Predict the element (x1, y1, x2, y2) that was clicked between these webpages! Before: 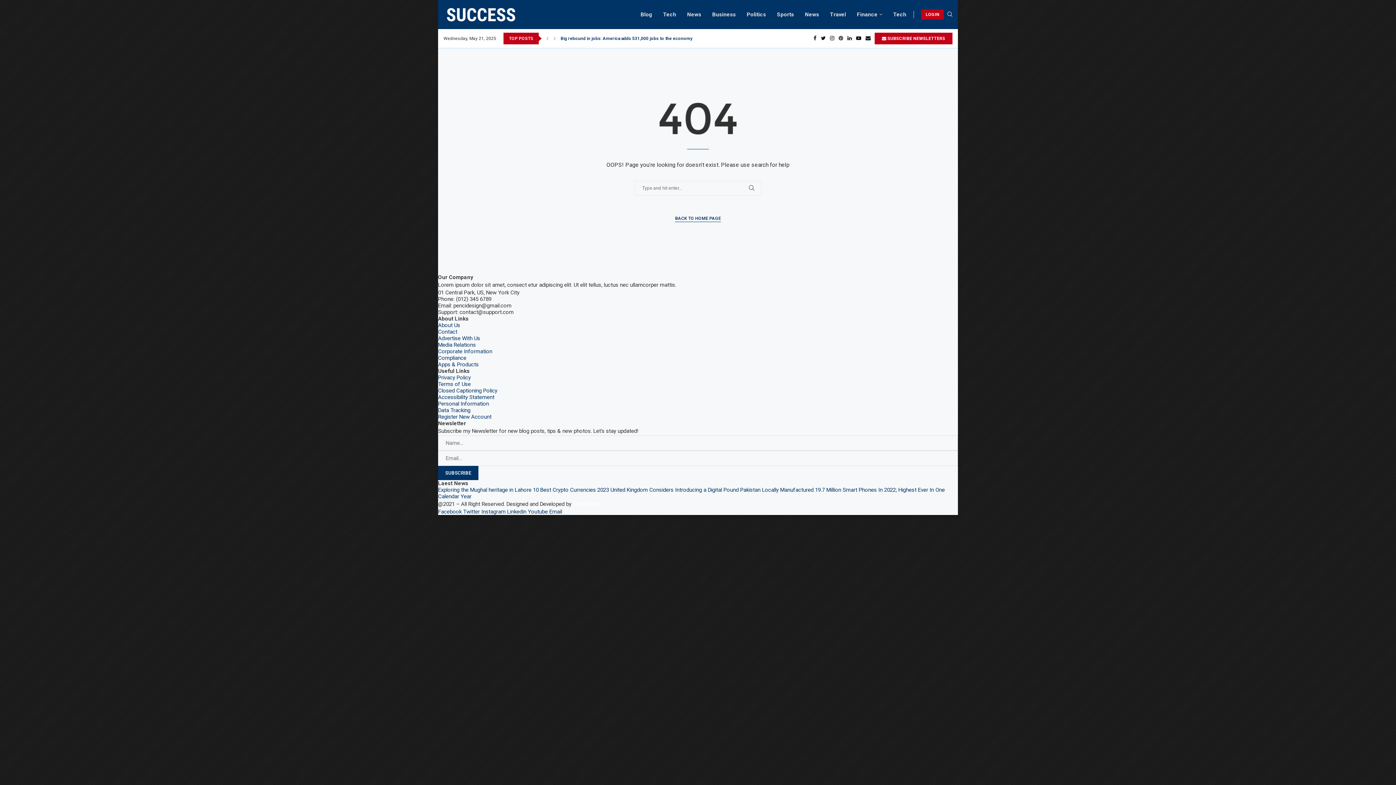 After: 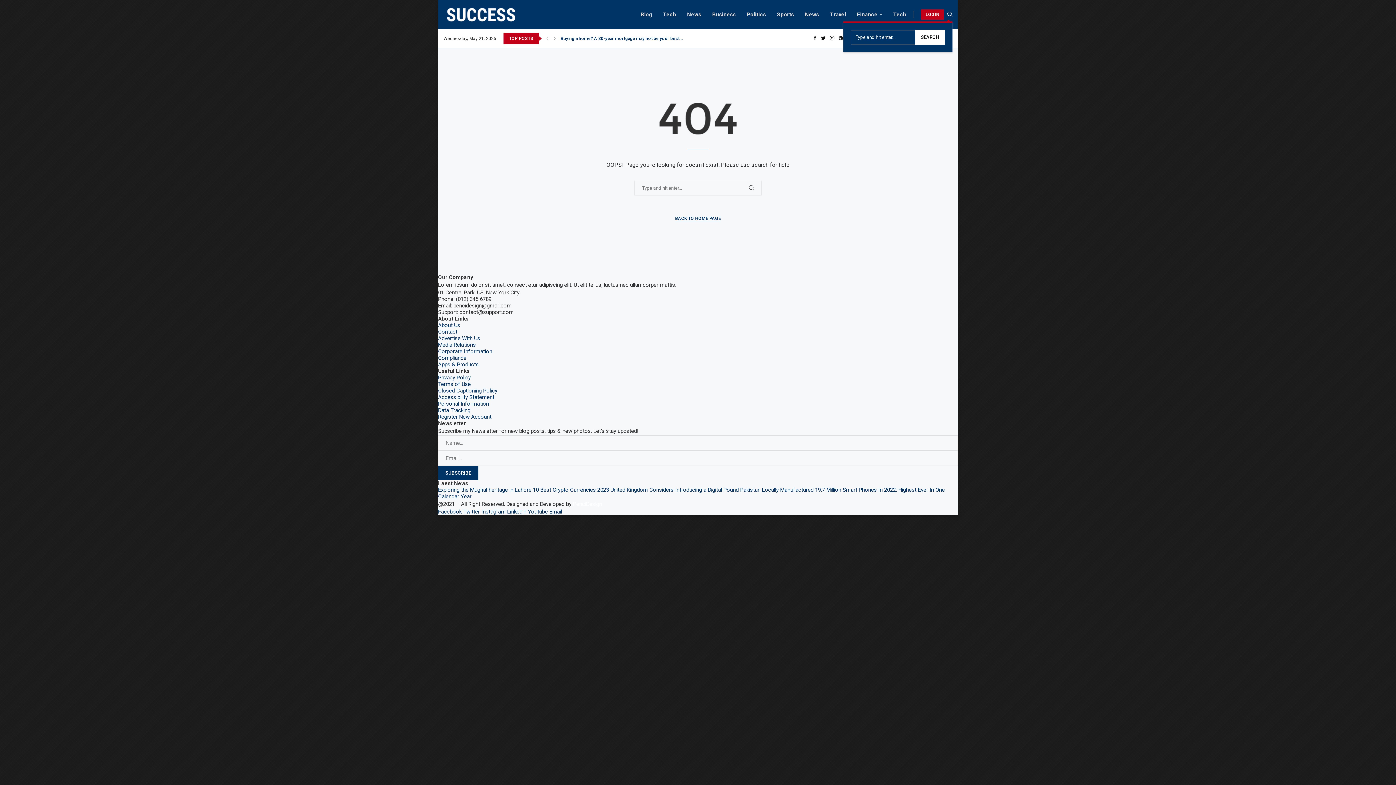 Action: label: Search bbox: (947, 11, 952, 17)